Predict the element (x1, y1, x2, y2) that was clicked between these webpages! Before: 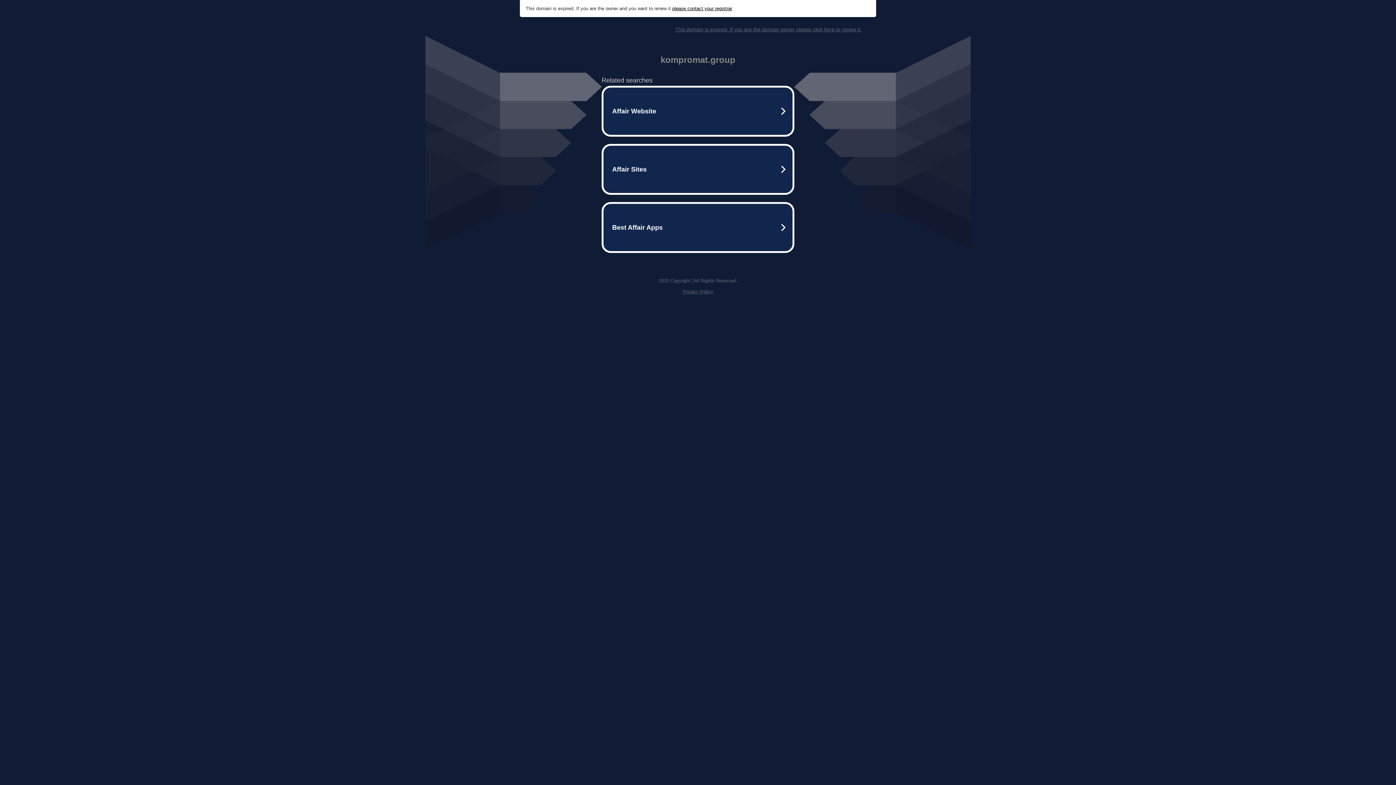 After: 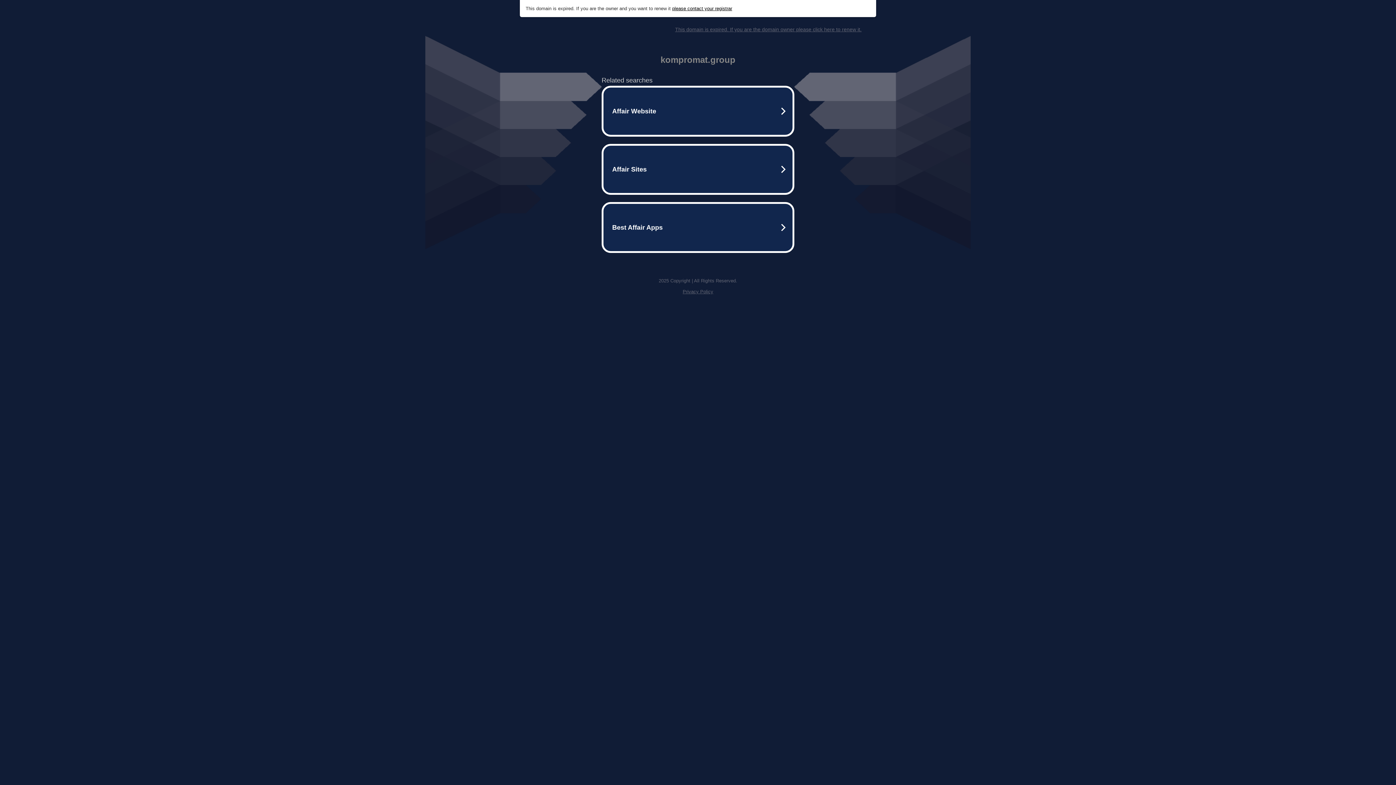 Action: label: This domain is expired. If you are the domain owner please click here to renew it. bbox: (675, 26, 861, 32)